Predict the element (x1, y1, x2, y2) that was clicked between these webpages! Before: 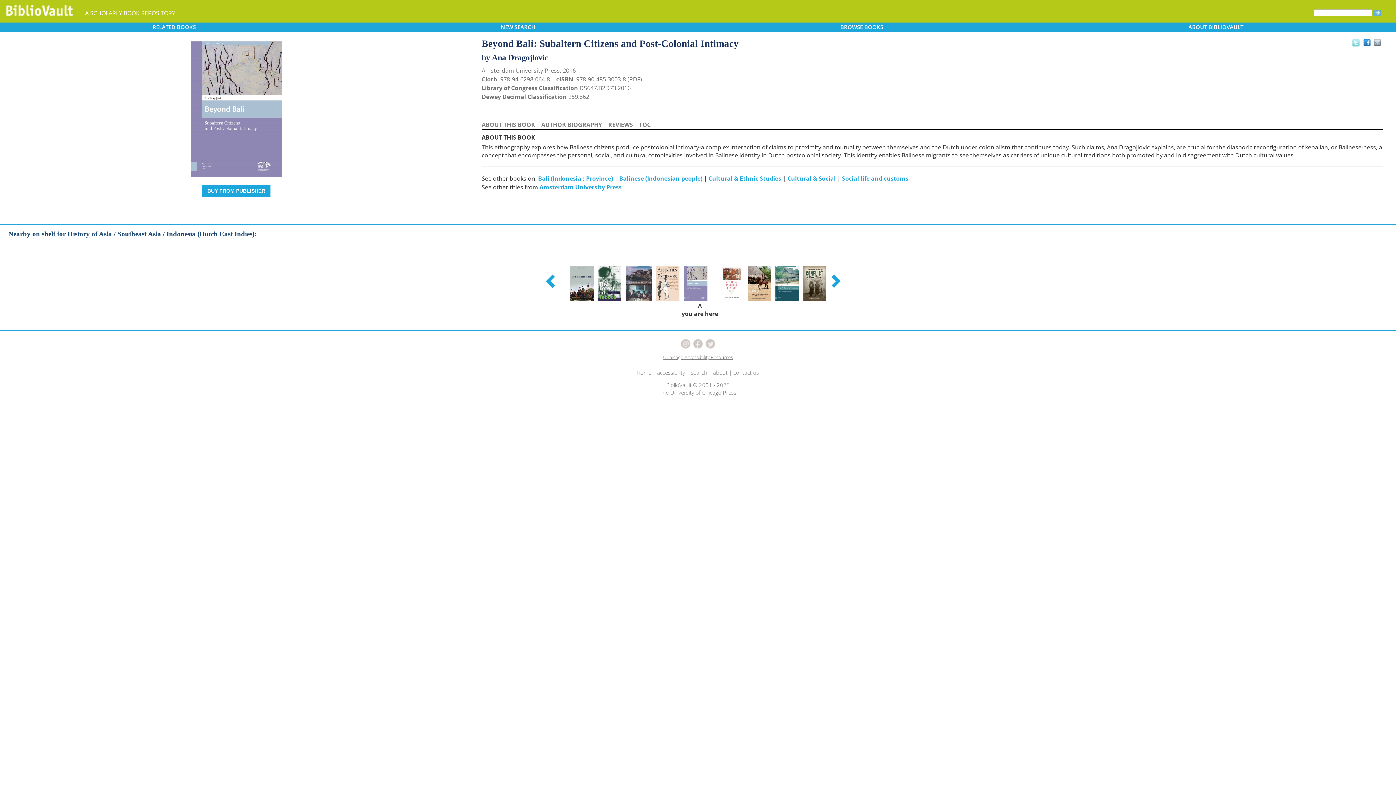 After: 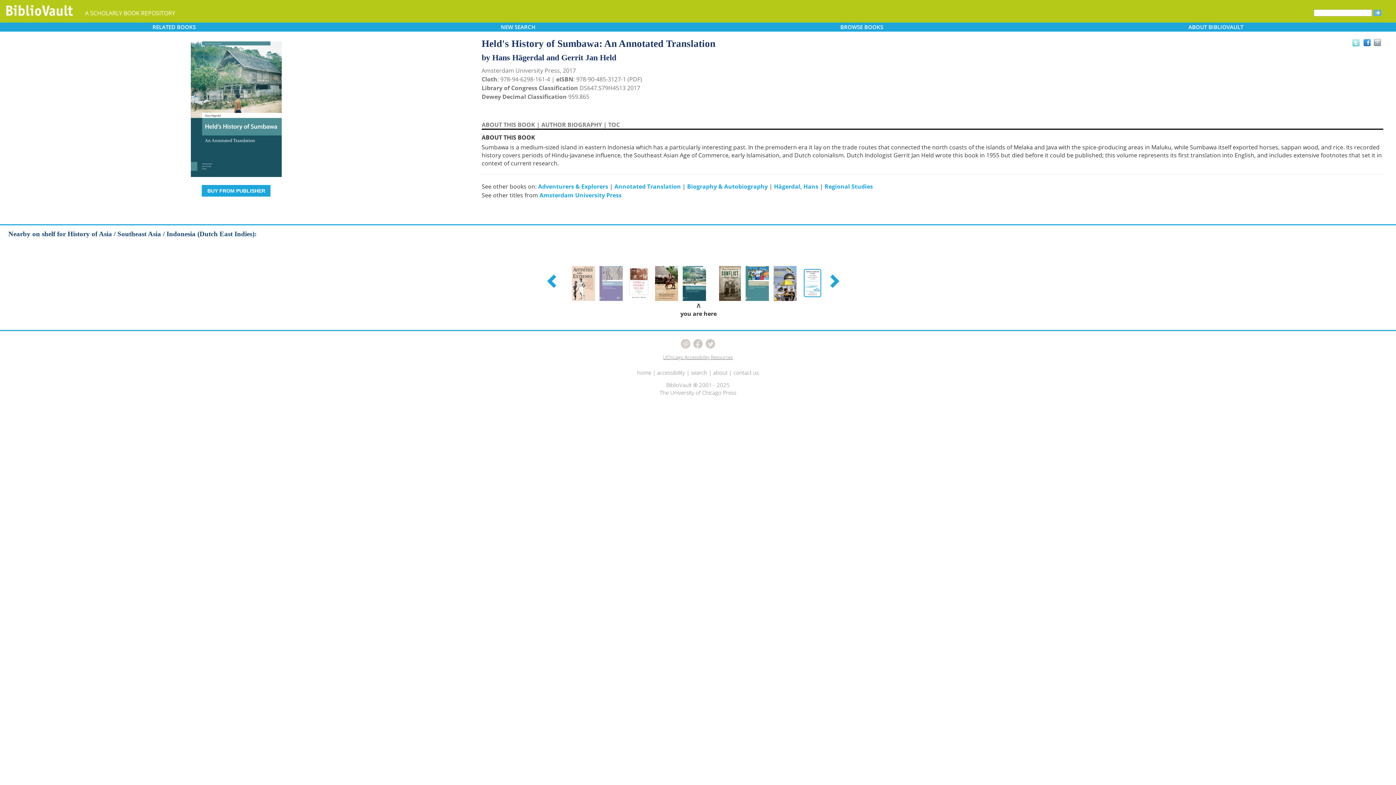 Action: bbox: (773, 278, 801, 286)